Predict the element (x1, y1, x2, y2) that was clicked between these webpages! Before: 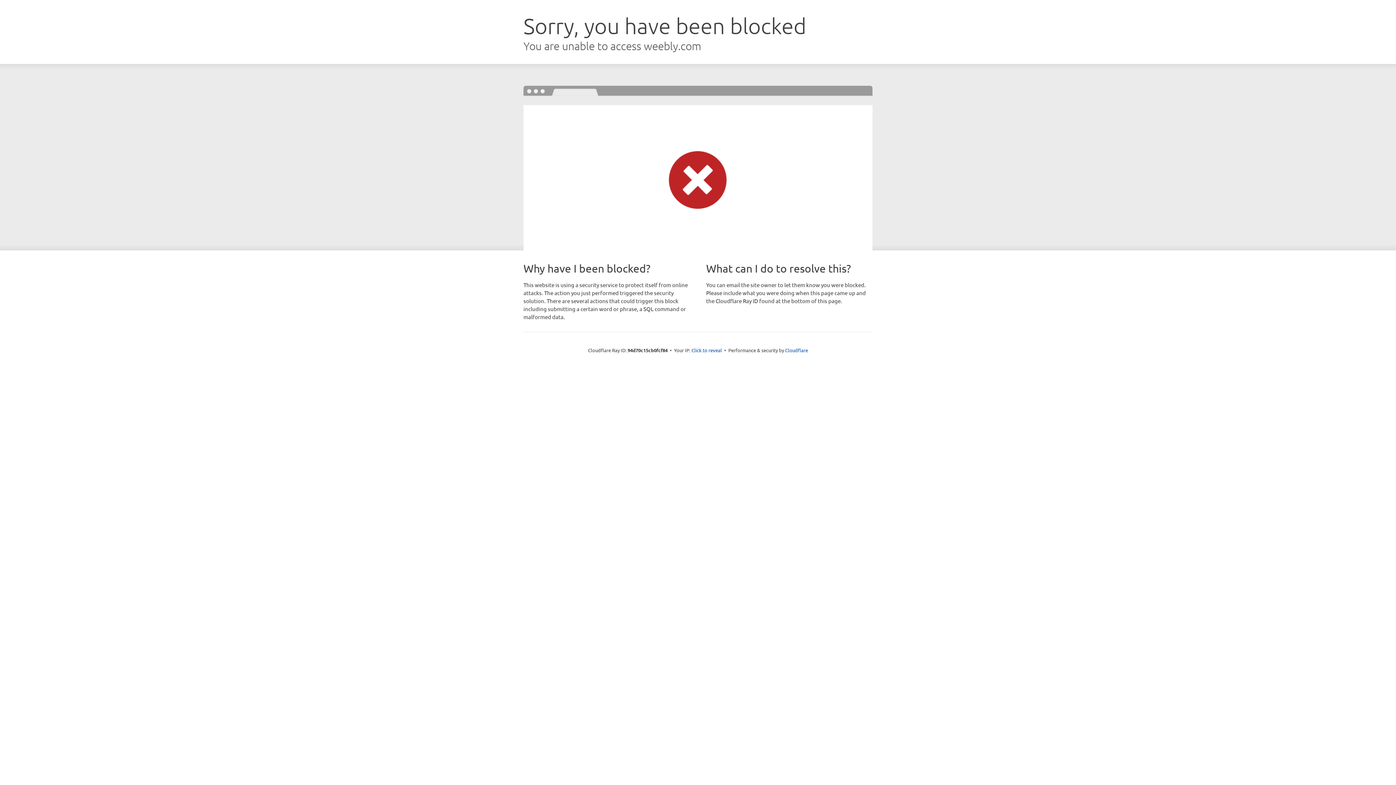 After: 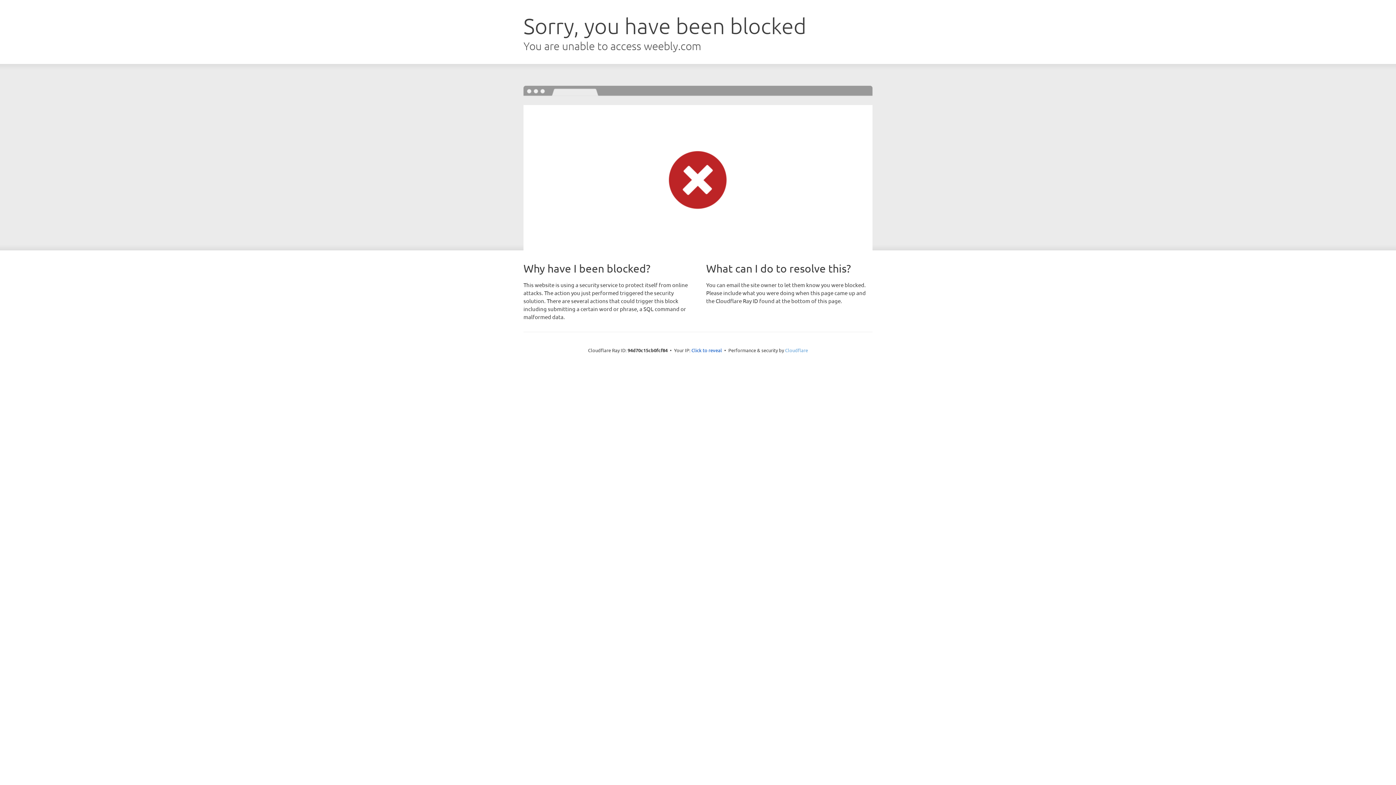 Action: label: Cloudflare bbox: (785, 347, 808, 353)